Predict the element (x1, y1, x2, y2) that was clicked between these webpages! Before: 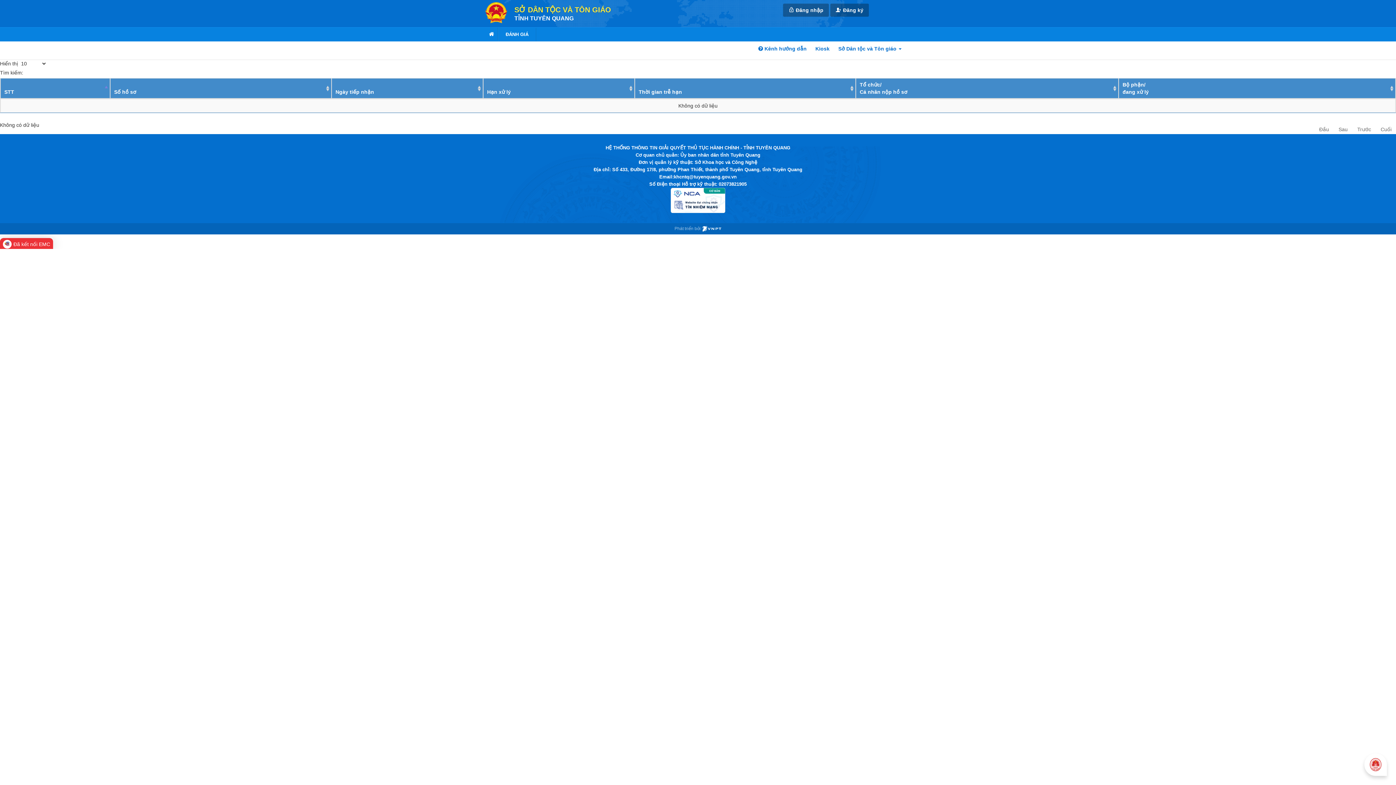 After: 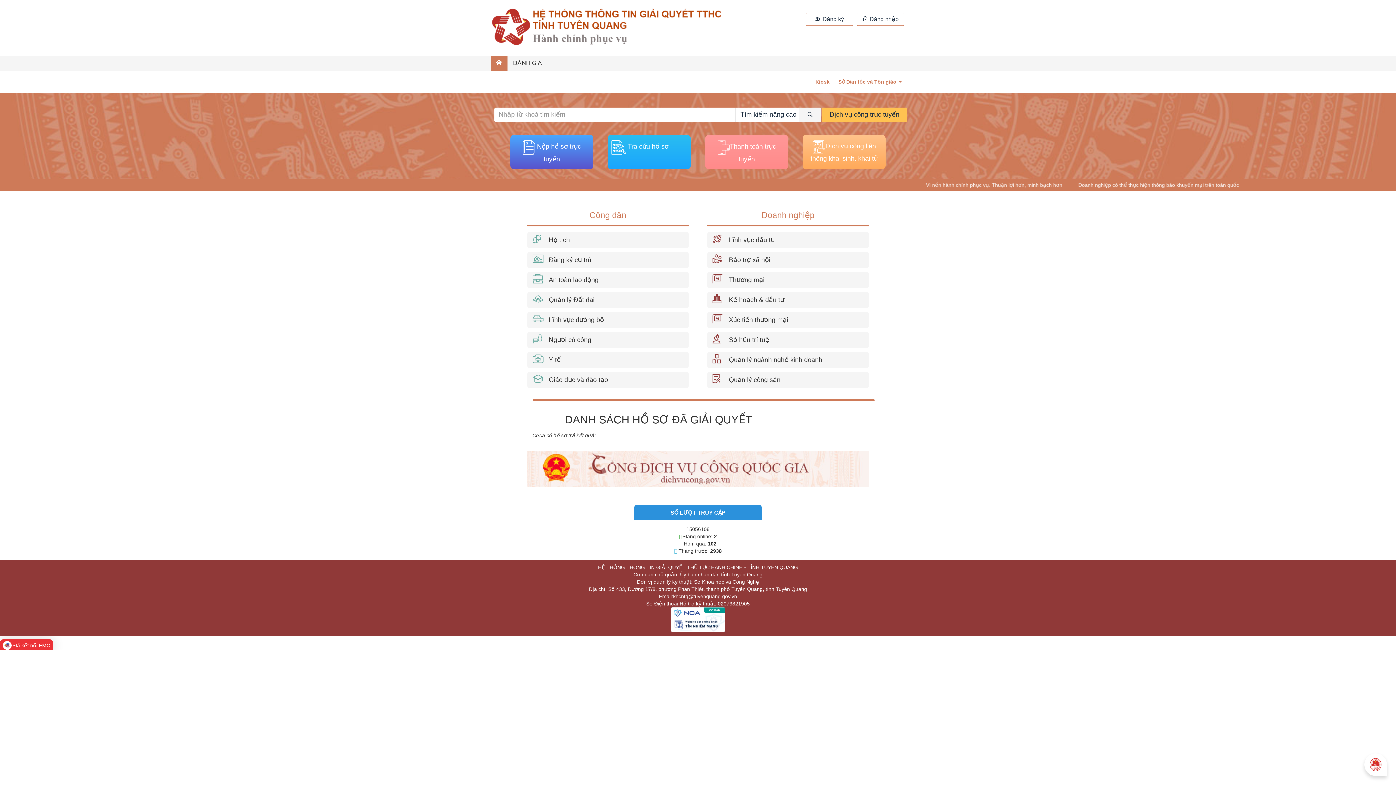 Action: bbox: (485, 27, 497, 40)